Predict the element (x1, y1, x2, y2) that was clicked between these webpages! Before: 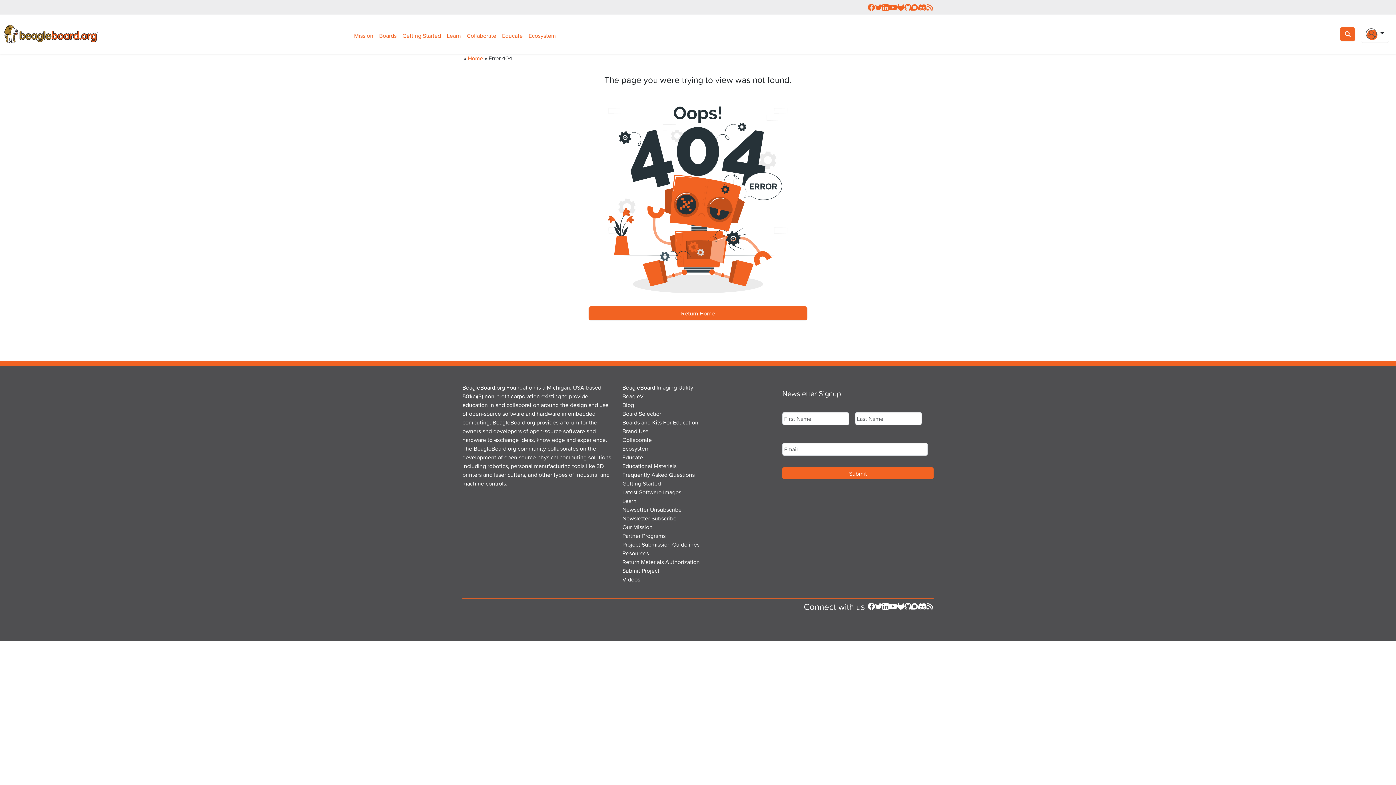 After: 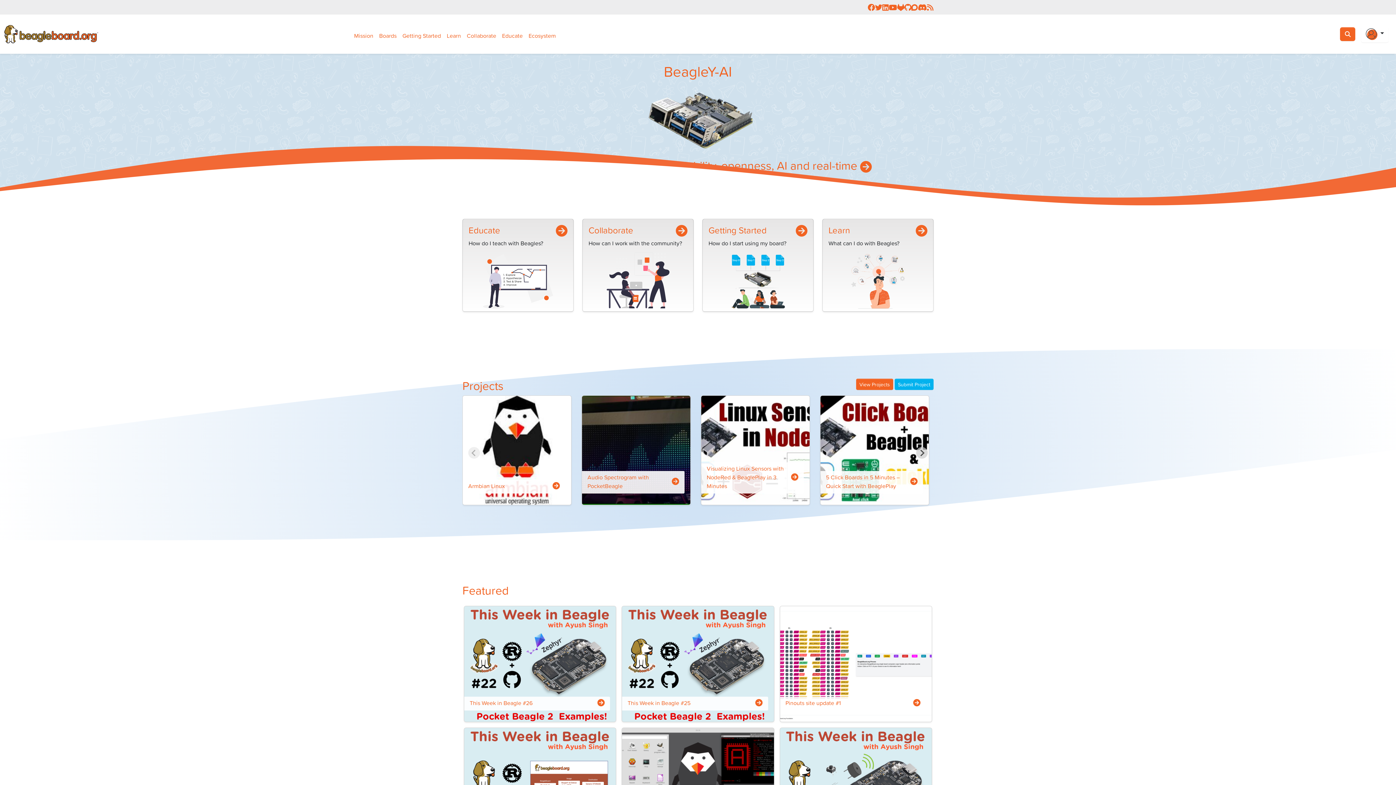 Action: bbox: (4, 29, 104, 37)